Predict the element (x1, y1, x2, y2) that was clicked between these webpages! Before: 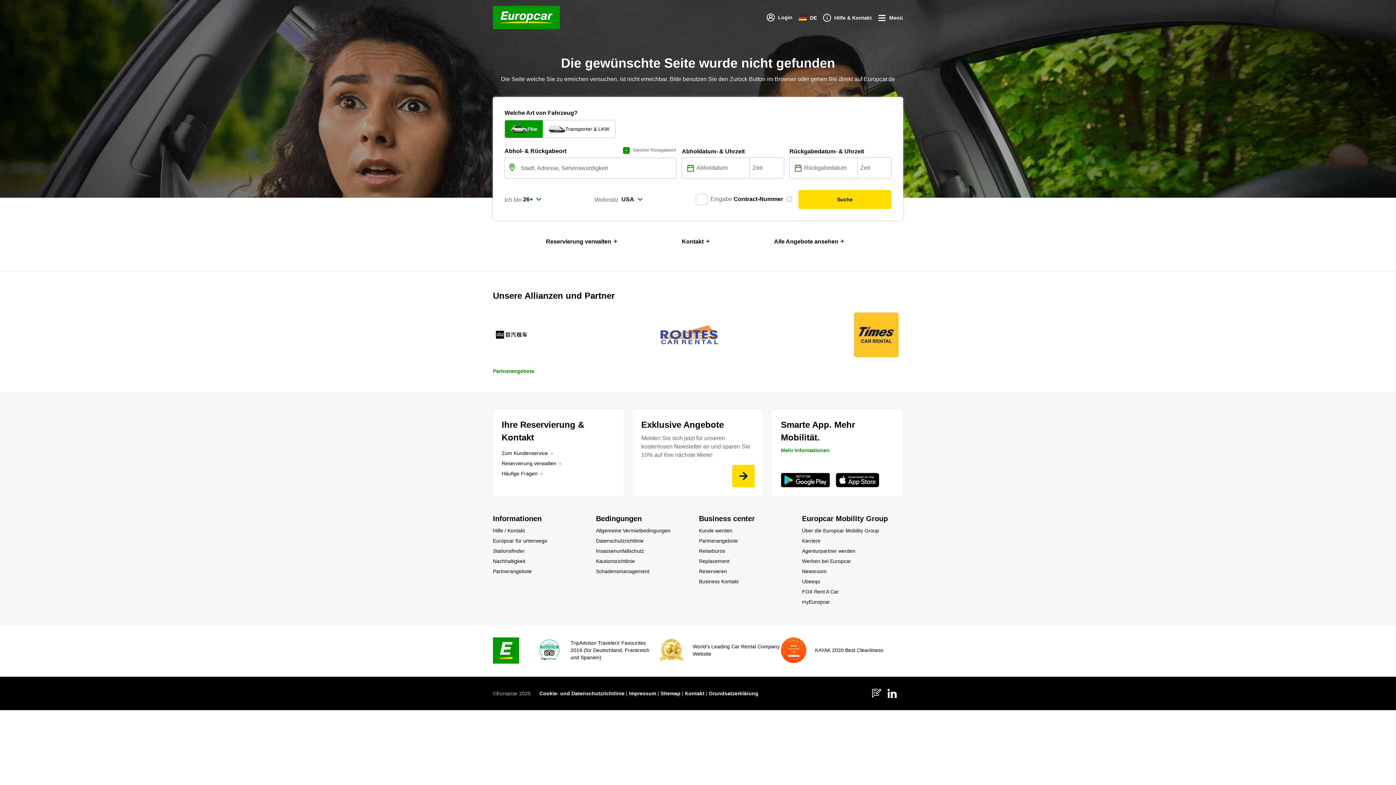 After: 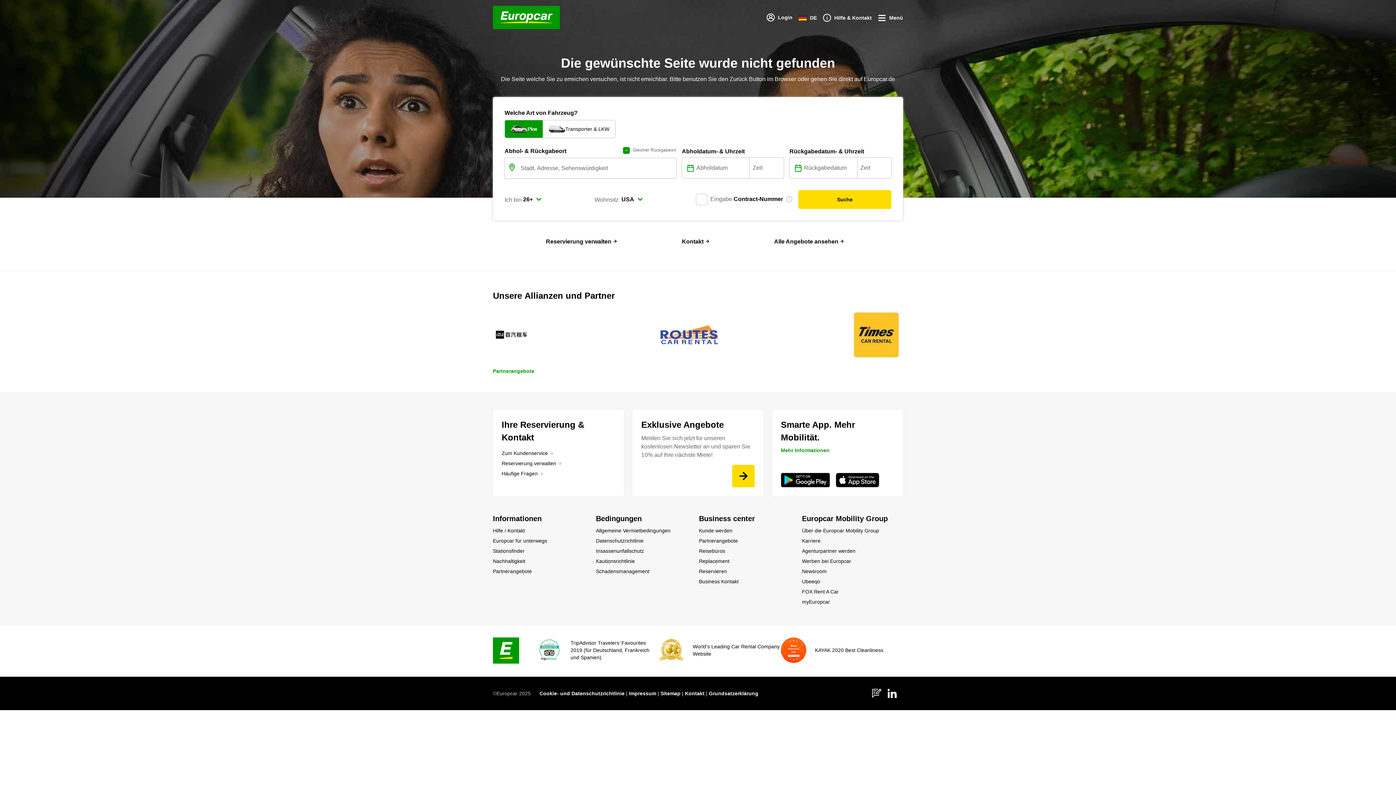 Action: bbox: (596, 466, 690, 476) label: Bedingungen